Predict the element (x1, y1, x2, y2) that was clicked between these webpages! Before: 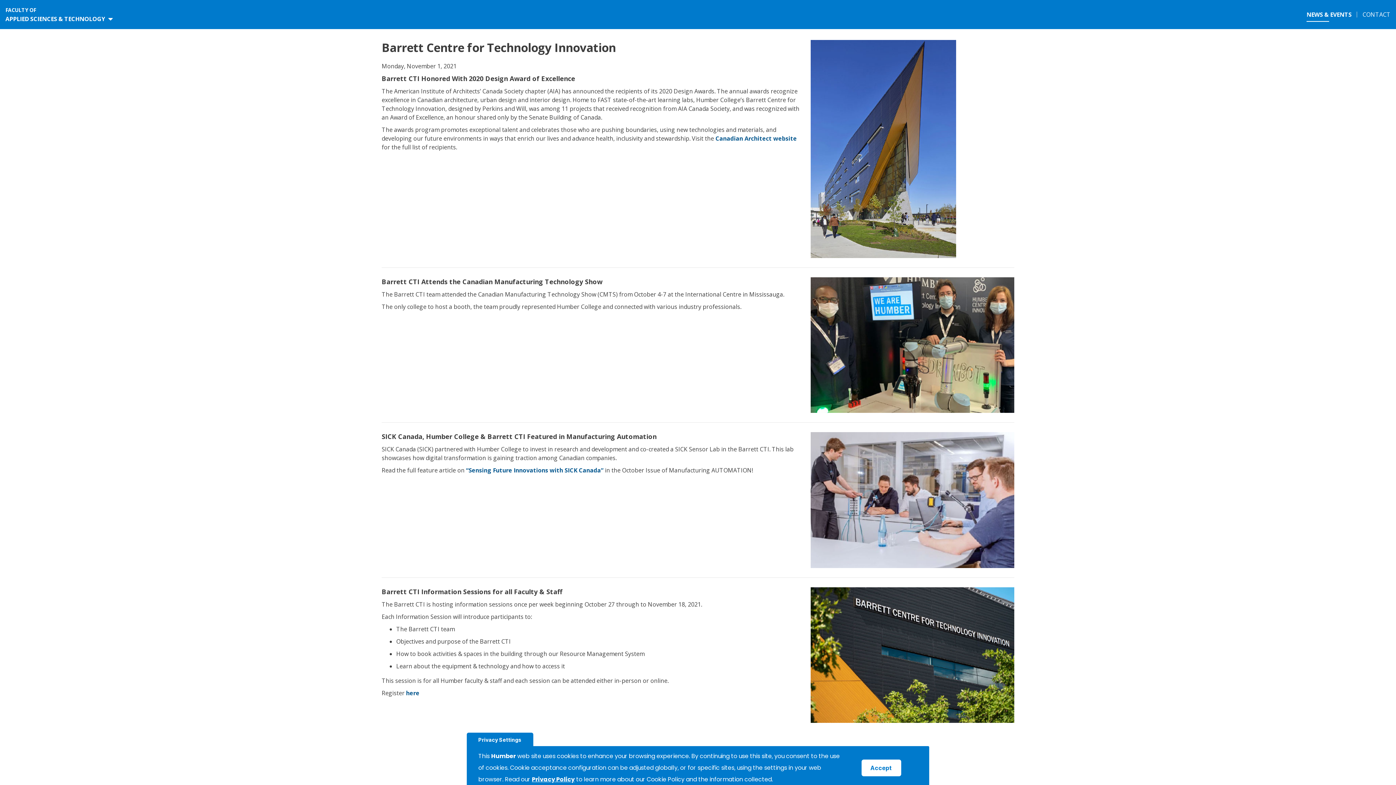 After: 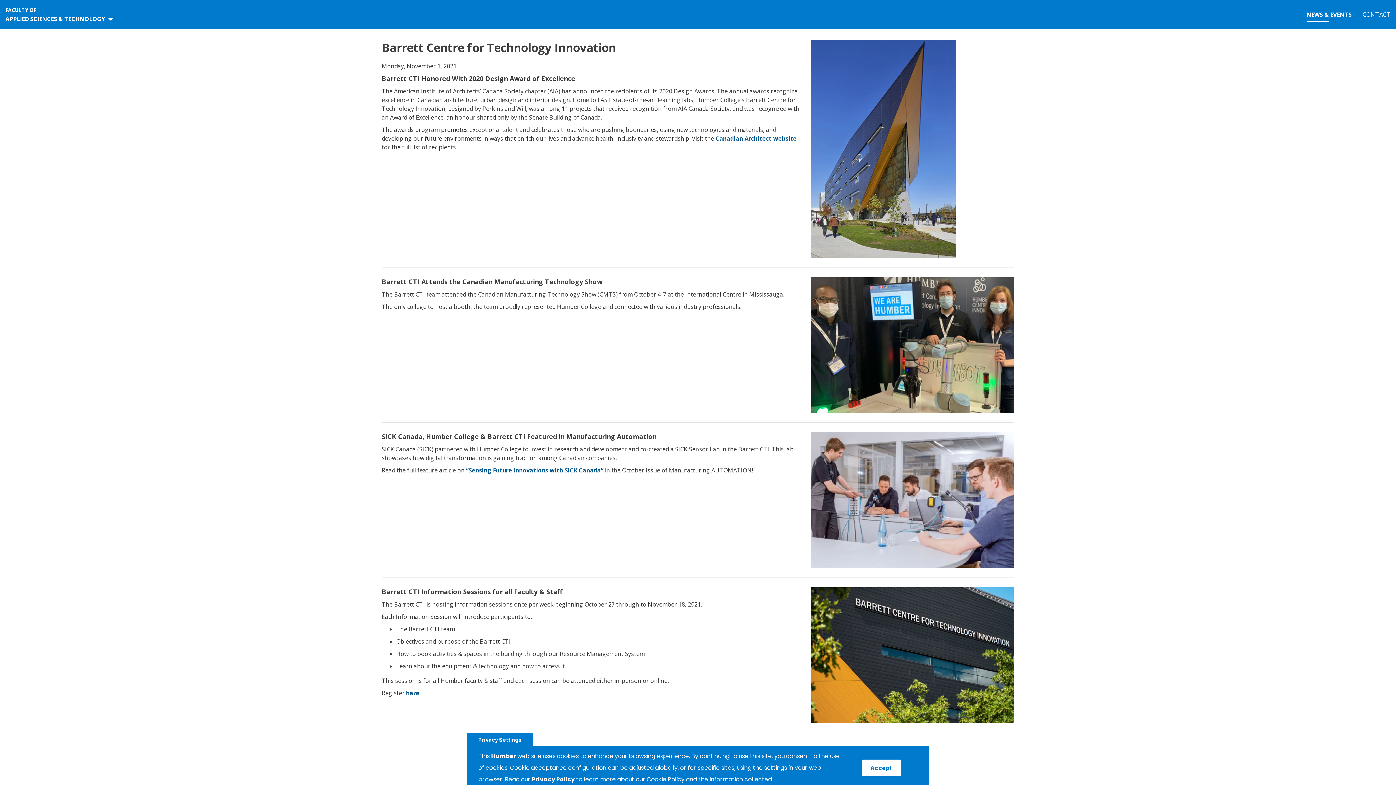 Action: bbox: (406, 689, 419, 697) label: here